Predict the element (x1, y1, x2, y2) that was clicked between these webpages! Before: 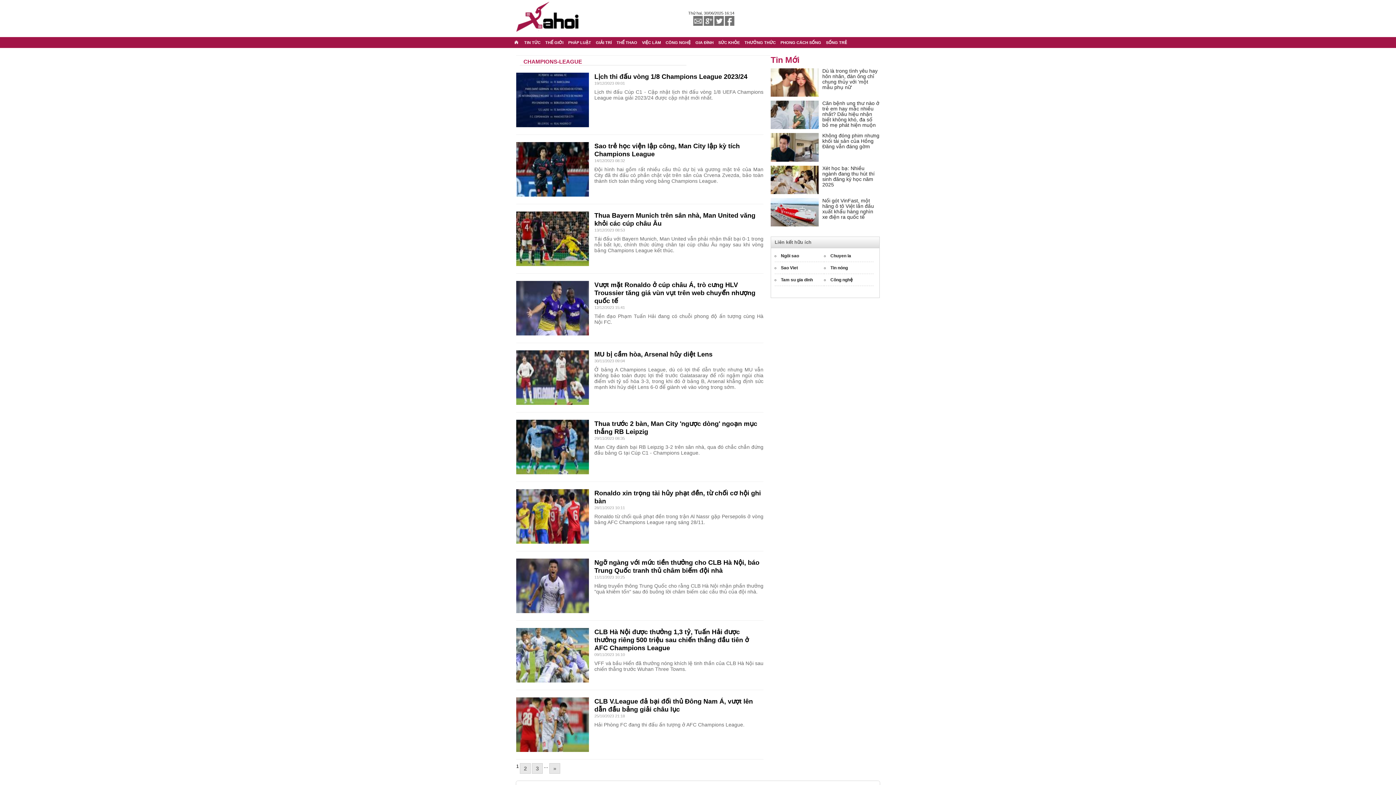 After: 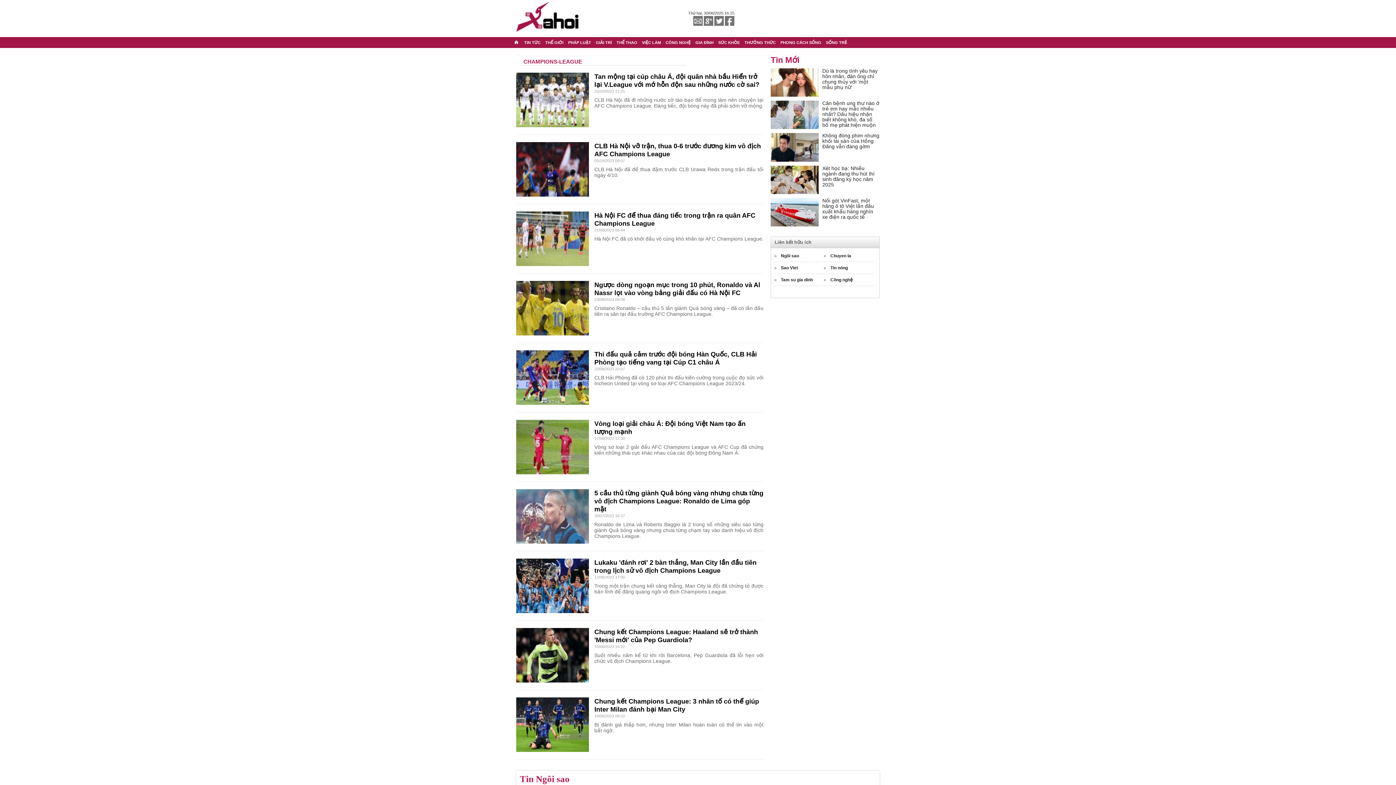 Action: label: 2 bbox: (520, 763, 530, 774)